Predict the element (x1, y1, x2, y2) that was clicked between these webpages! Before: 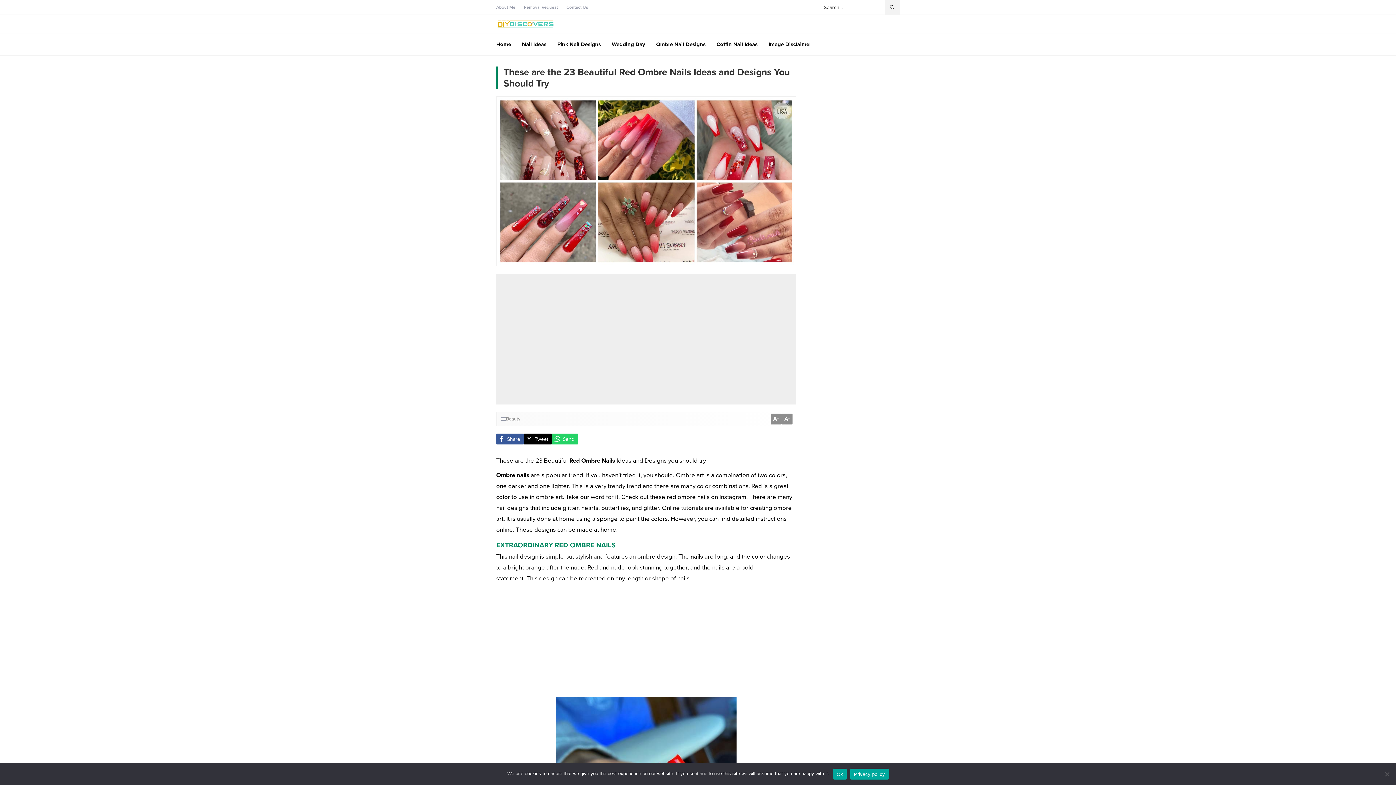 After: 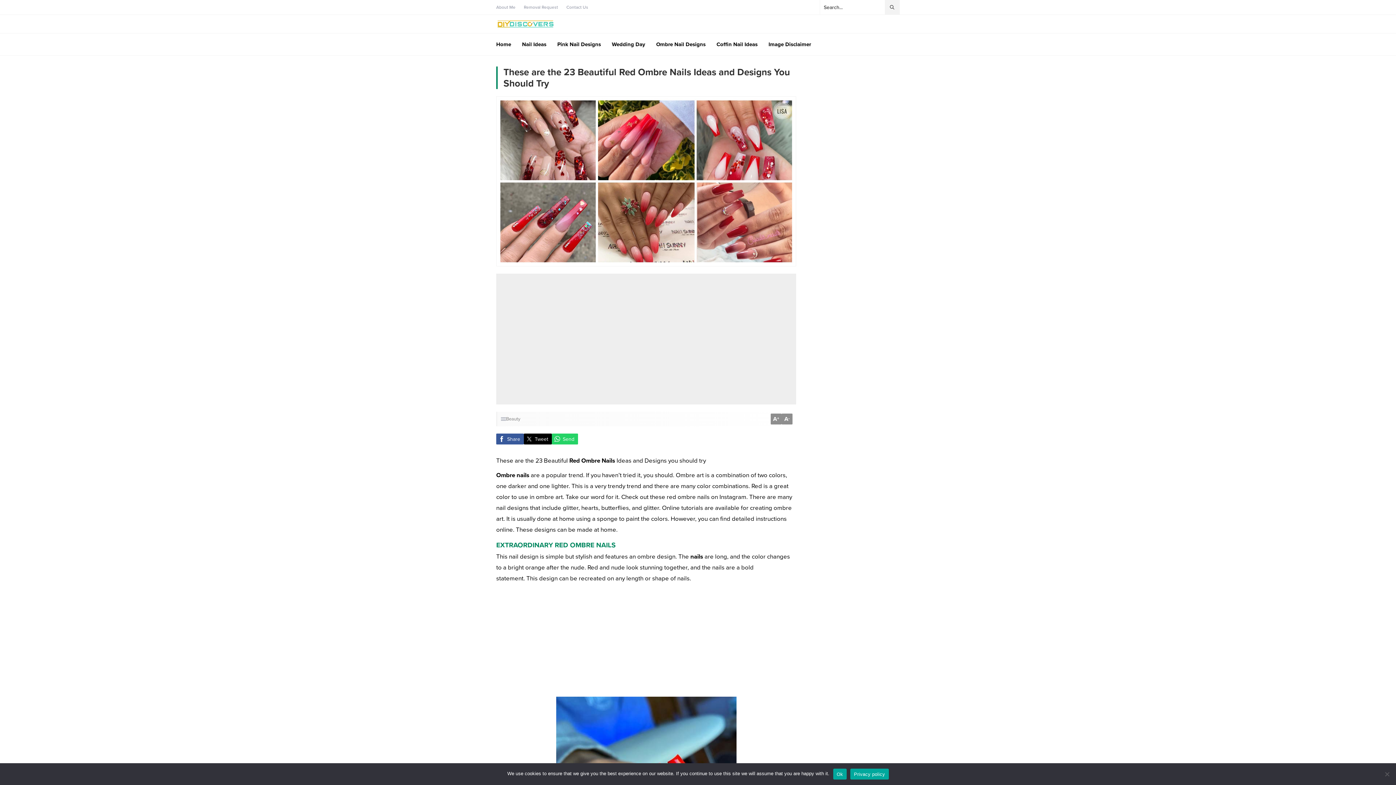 Action: bbox: (496, 433, 524, 444) label: Share